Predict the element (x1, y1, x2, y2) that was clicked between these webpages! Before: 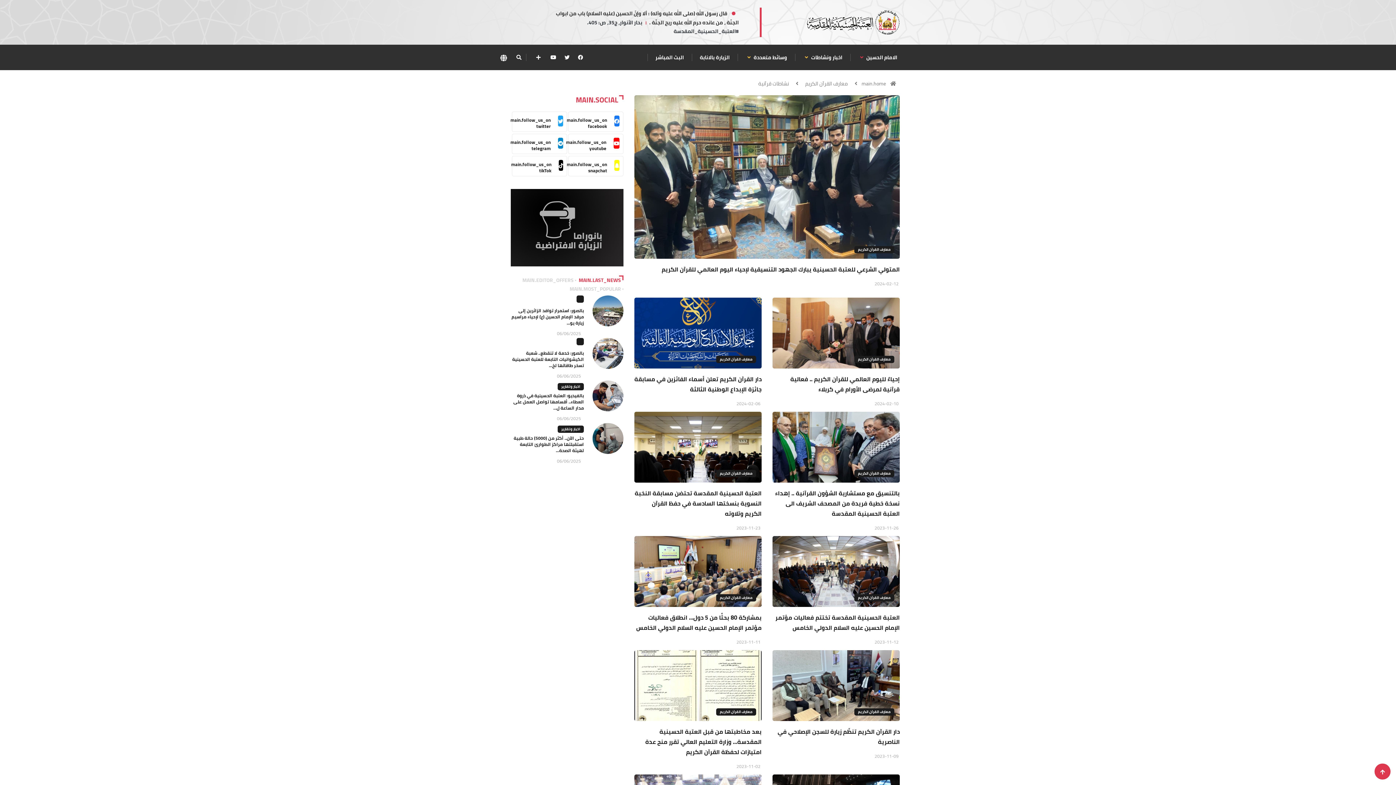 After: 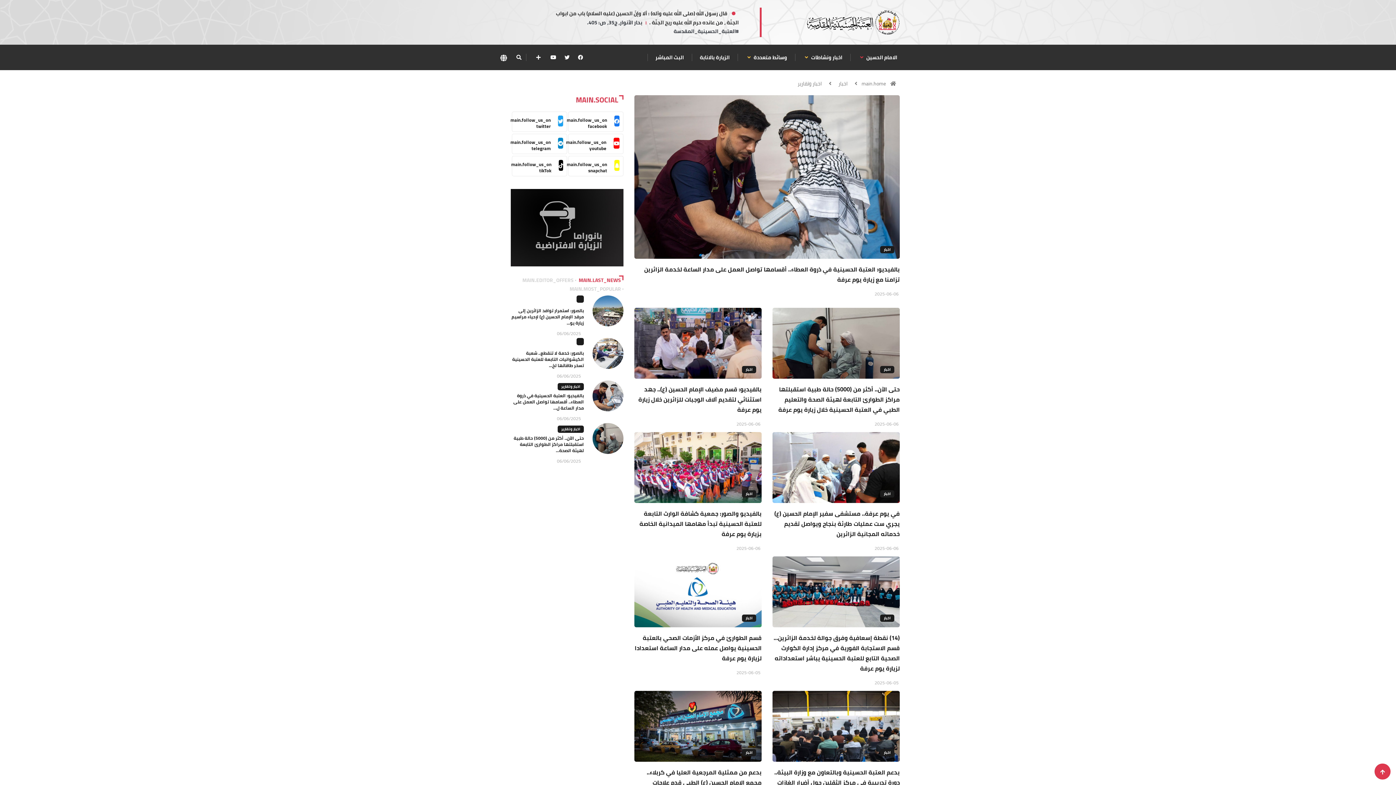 Action: bbox: (557, 425, 584, 433) label: اخبار وتقارير